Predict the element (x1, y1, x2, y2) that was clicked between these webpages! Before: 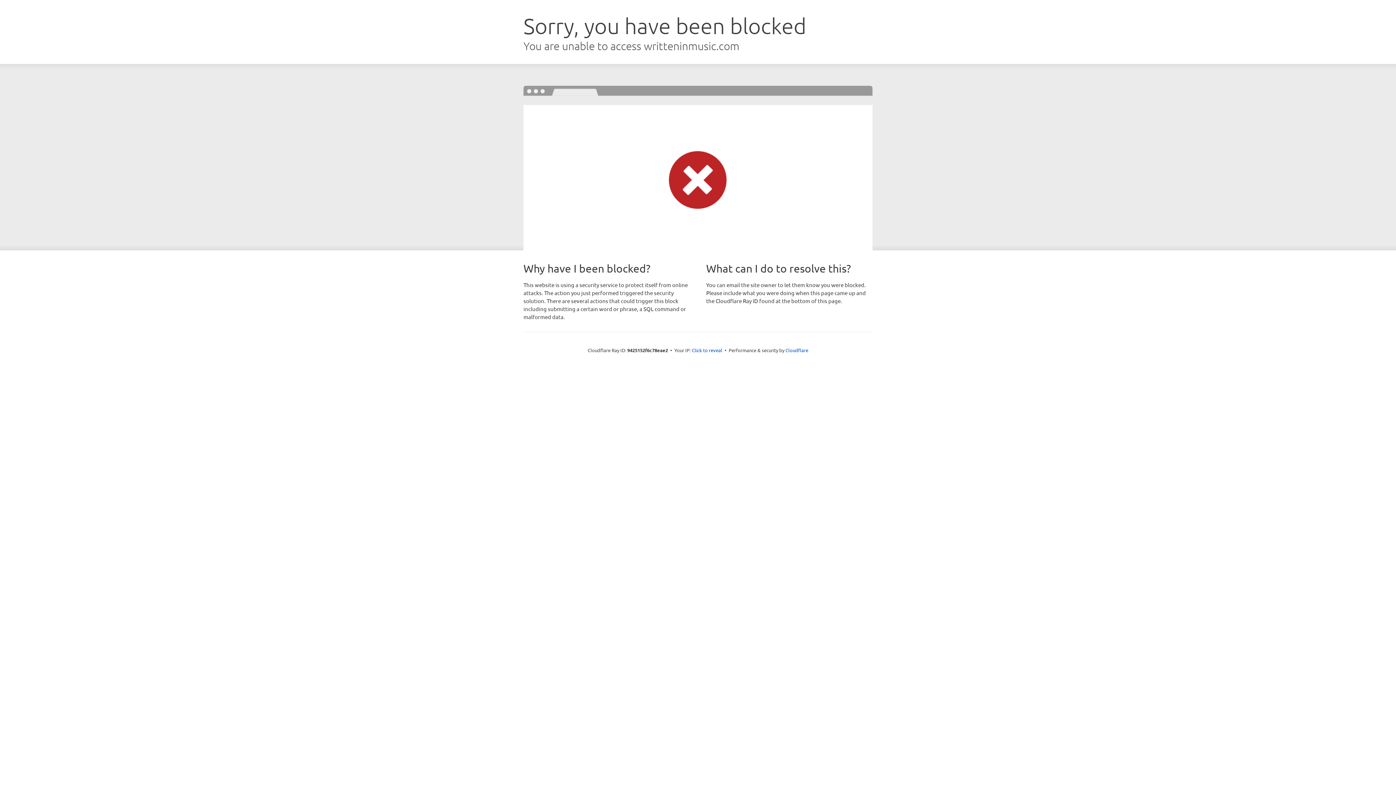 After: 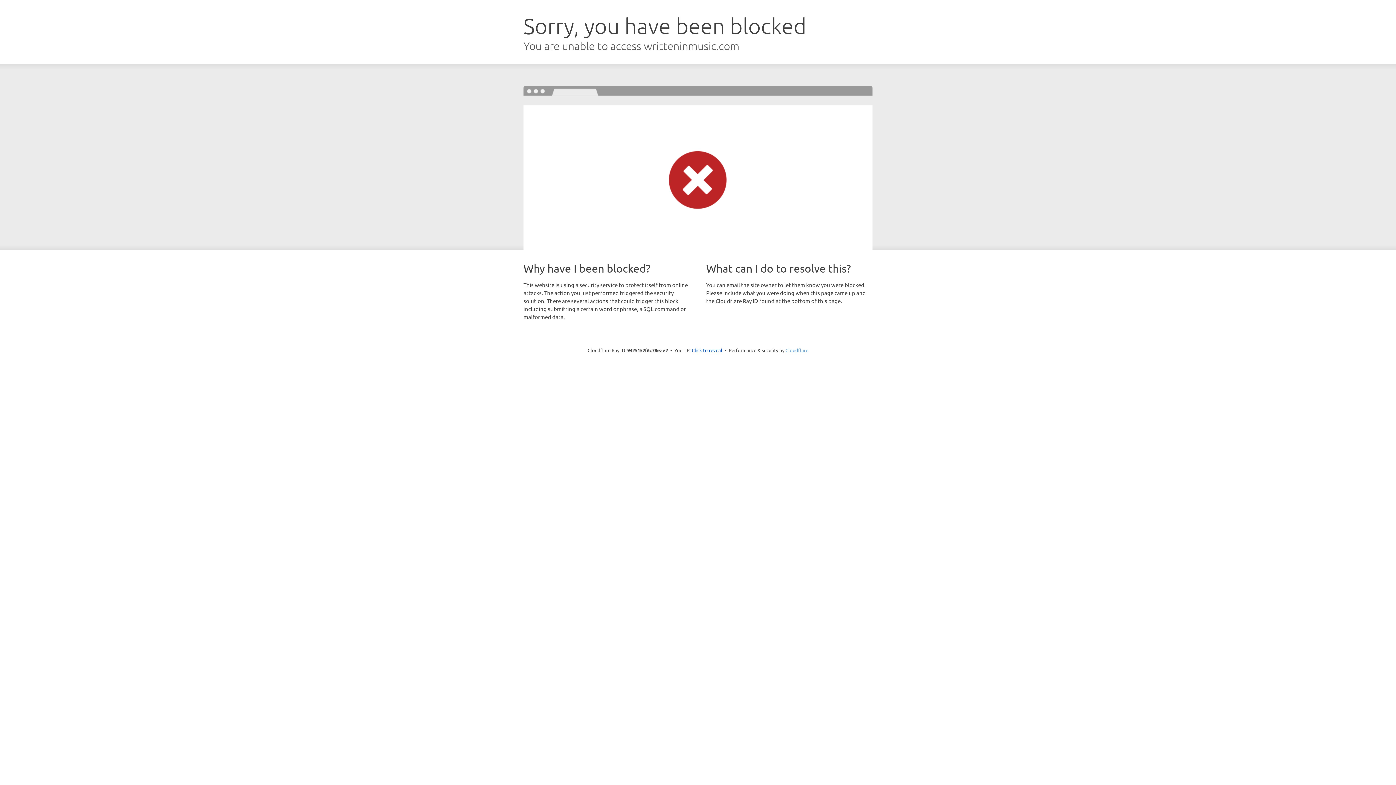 Action: bbox: (785, 347, 808, 353) label: Cloudflare